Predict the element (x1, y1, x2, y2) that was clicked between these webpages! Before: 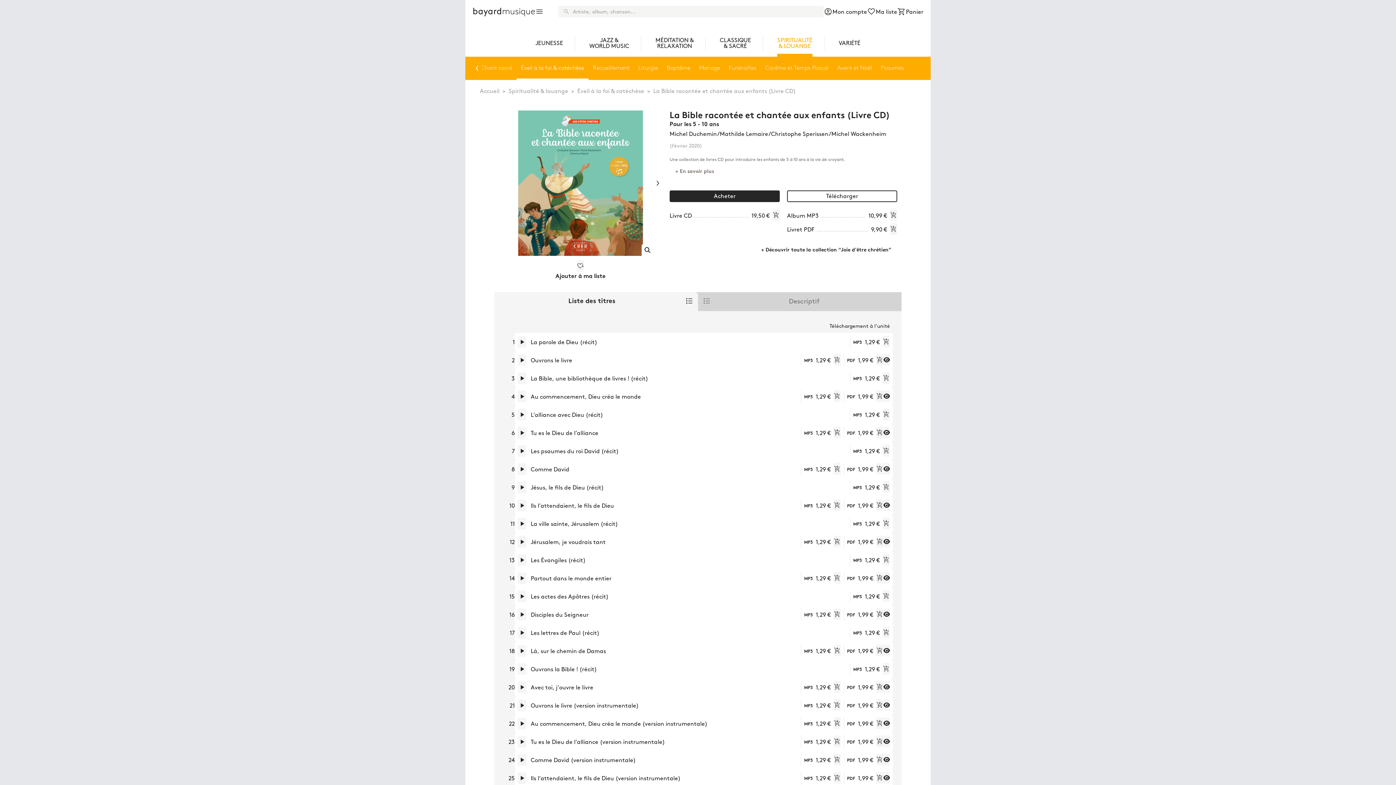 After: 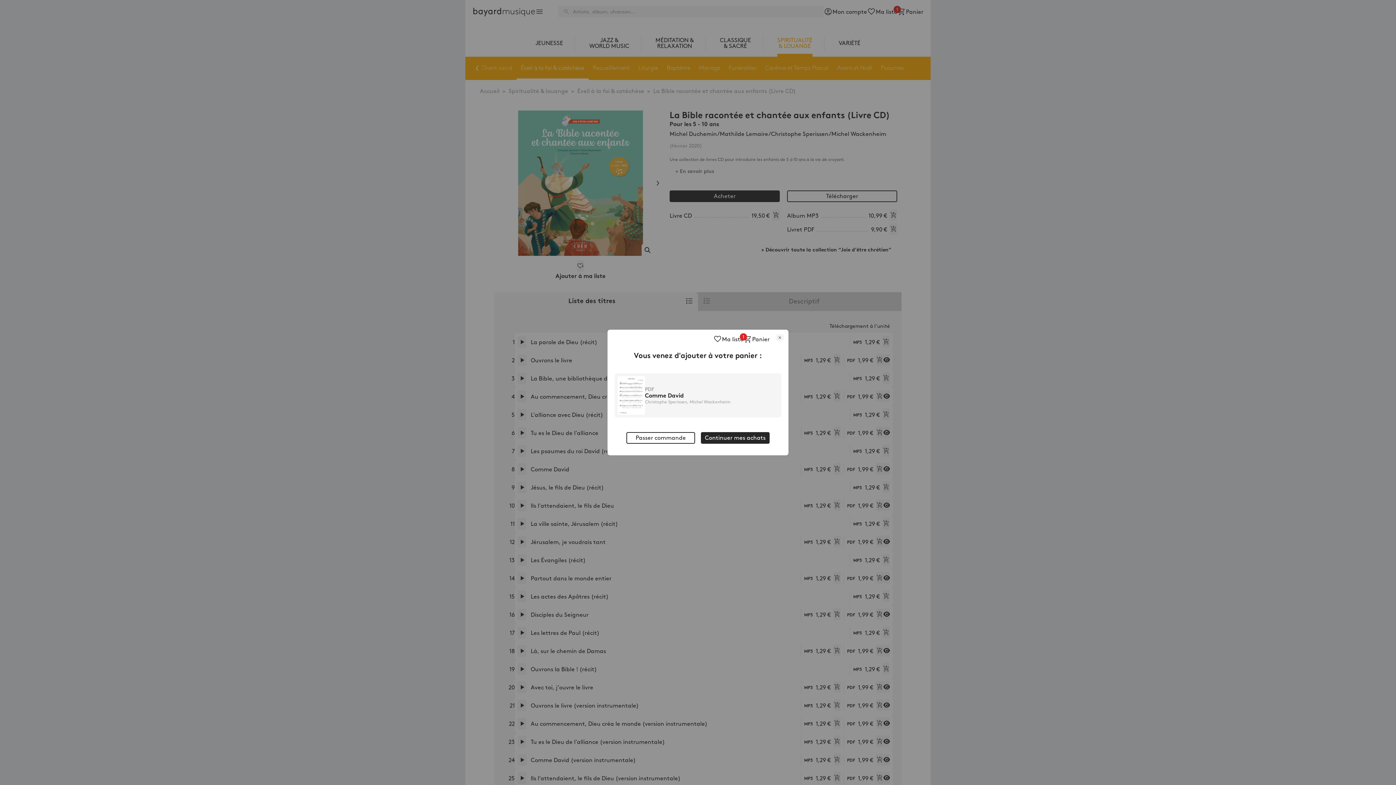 Action: label:  bbox: (876, 754, 883, 765)